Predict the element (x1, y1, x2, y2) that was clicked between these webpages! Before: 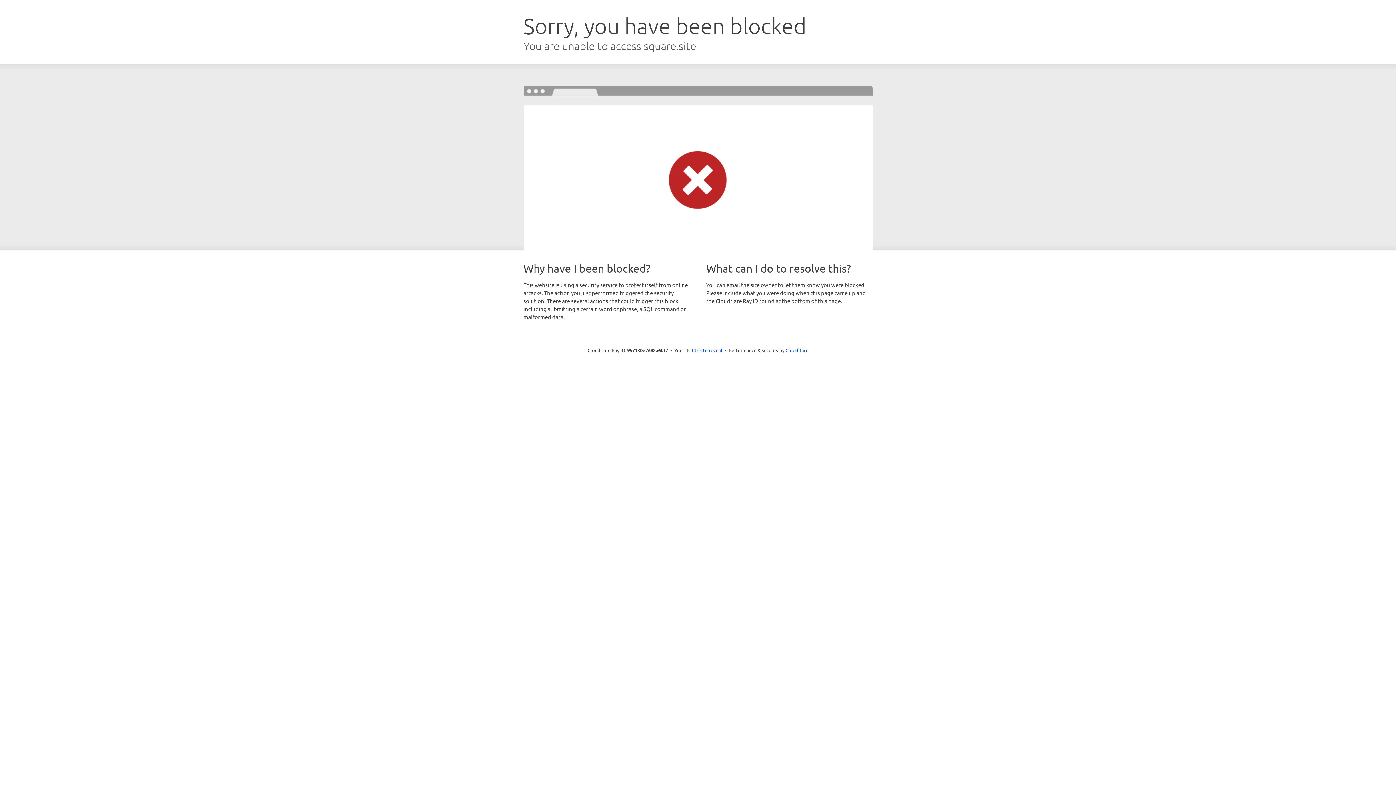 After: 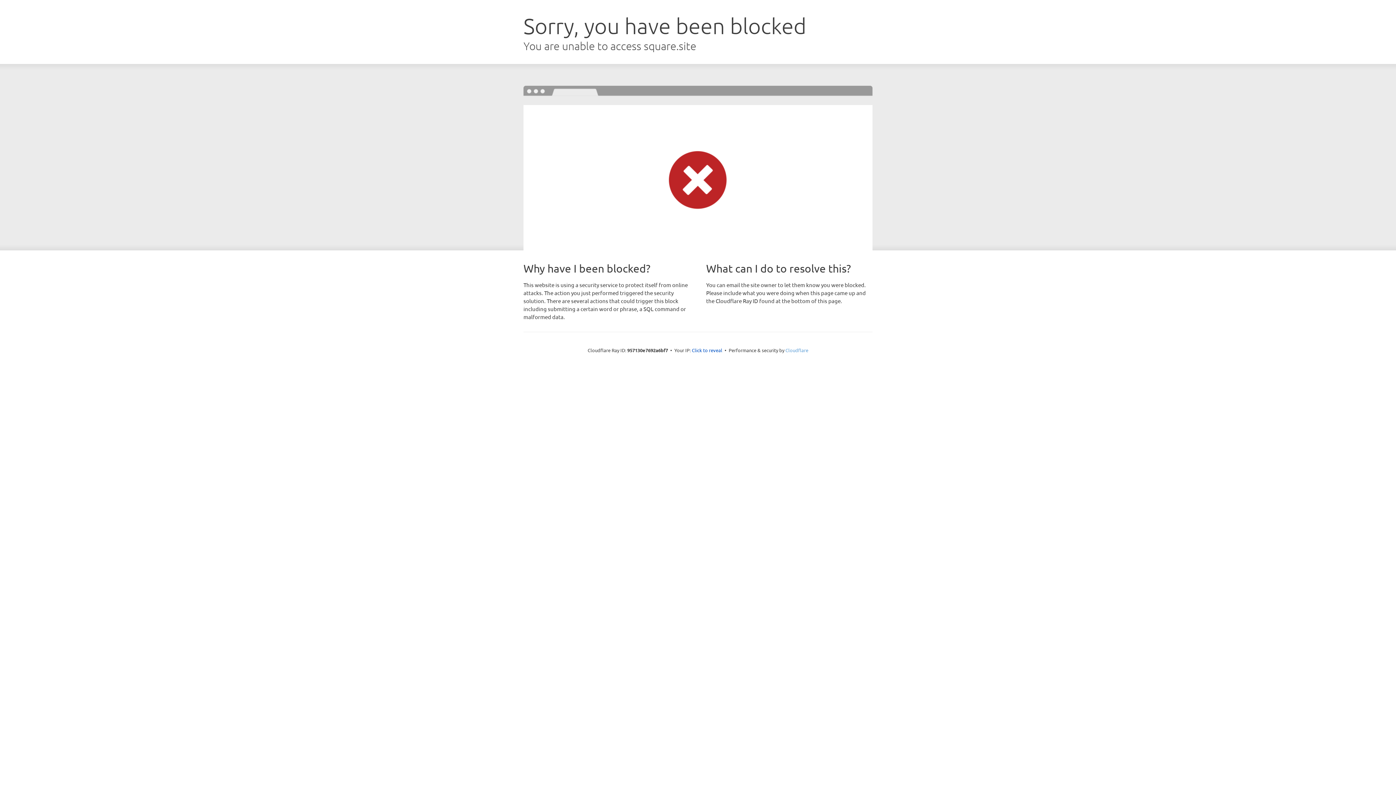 Action: label: Cloudflare bbox: (785, 347, 808, 353)